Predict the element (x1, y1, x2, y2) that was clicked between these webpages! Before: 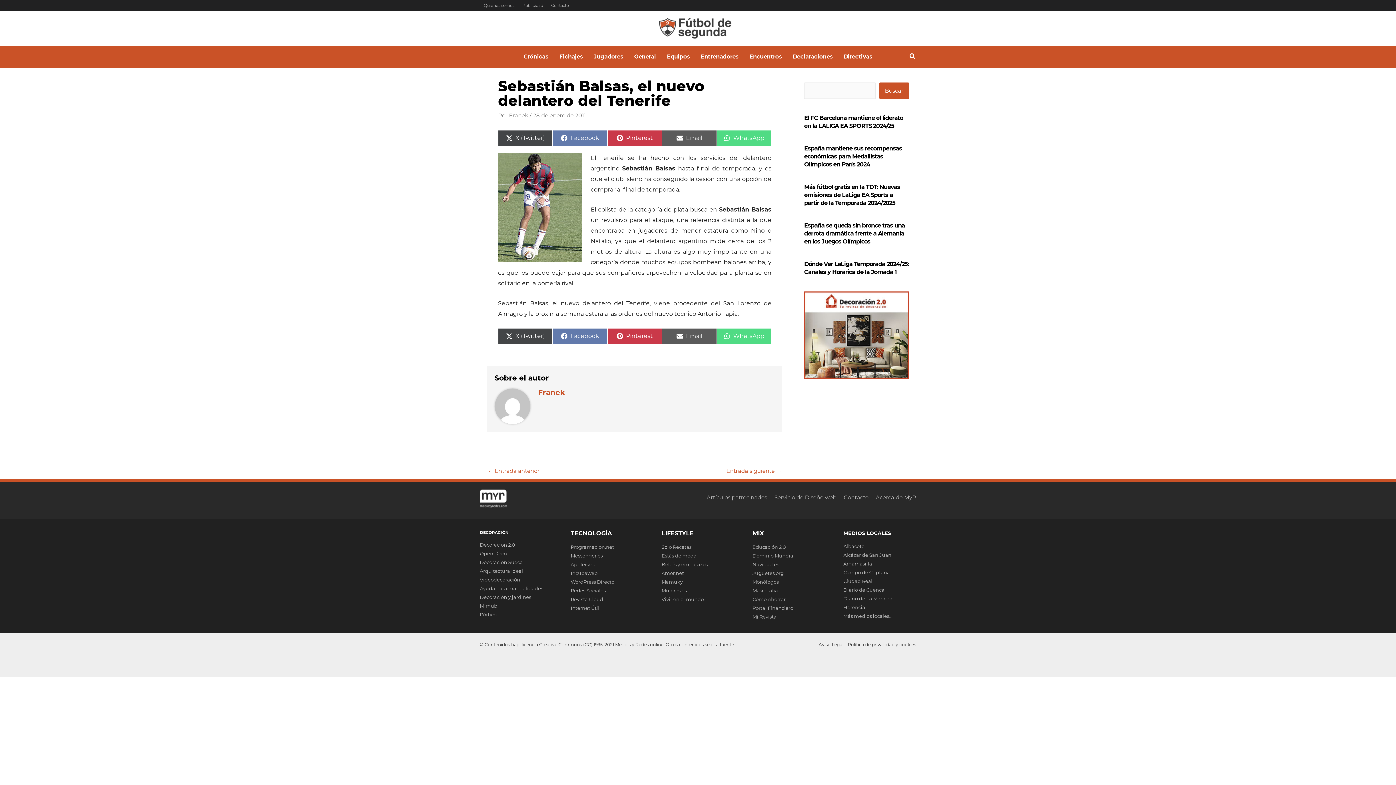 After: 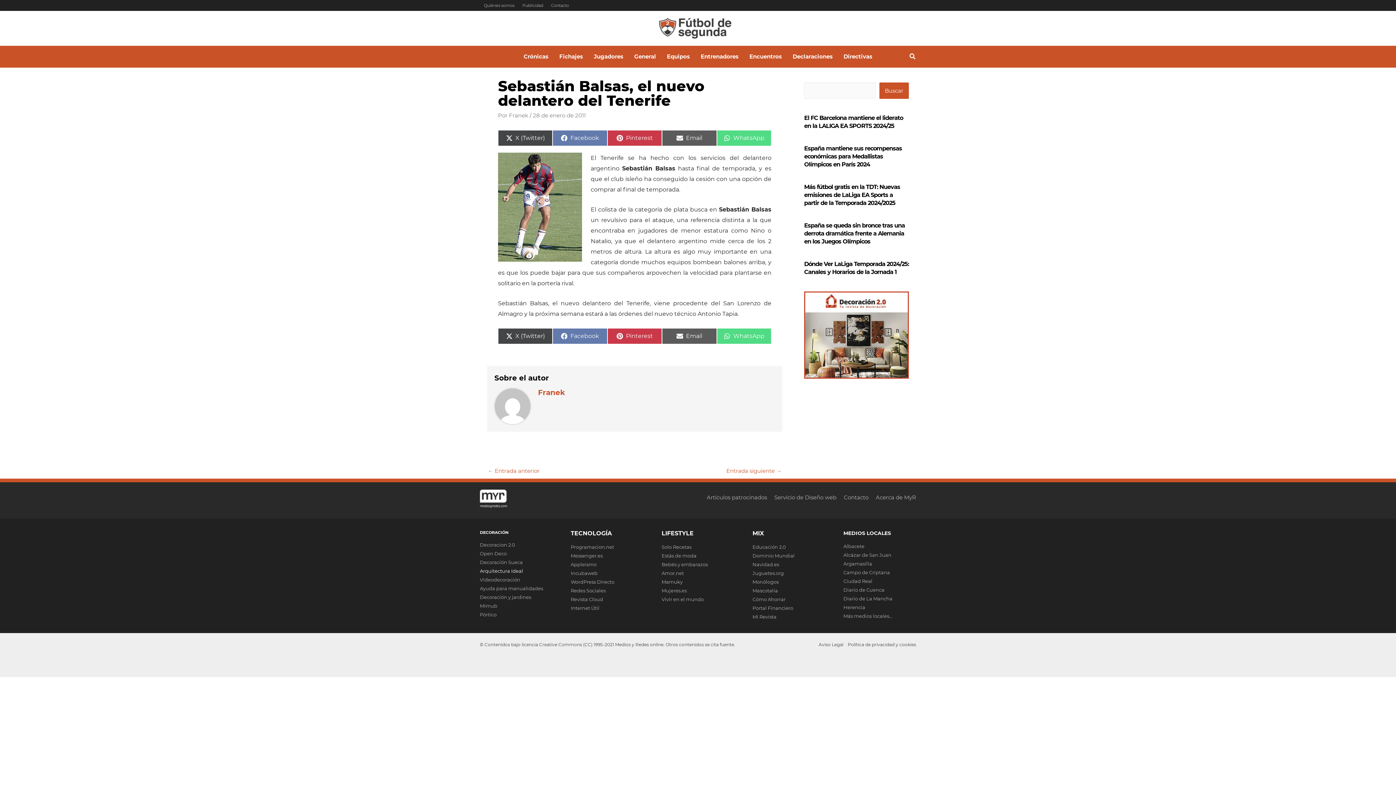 Action: bbox: (480, 568, 523, 574) label: Arquitectura Ideal